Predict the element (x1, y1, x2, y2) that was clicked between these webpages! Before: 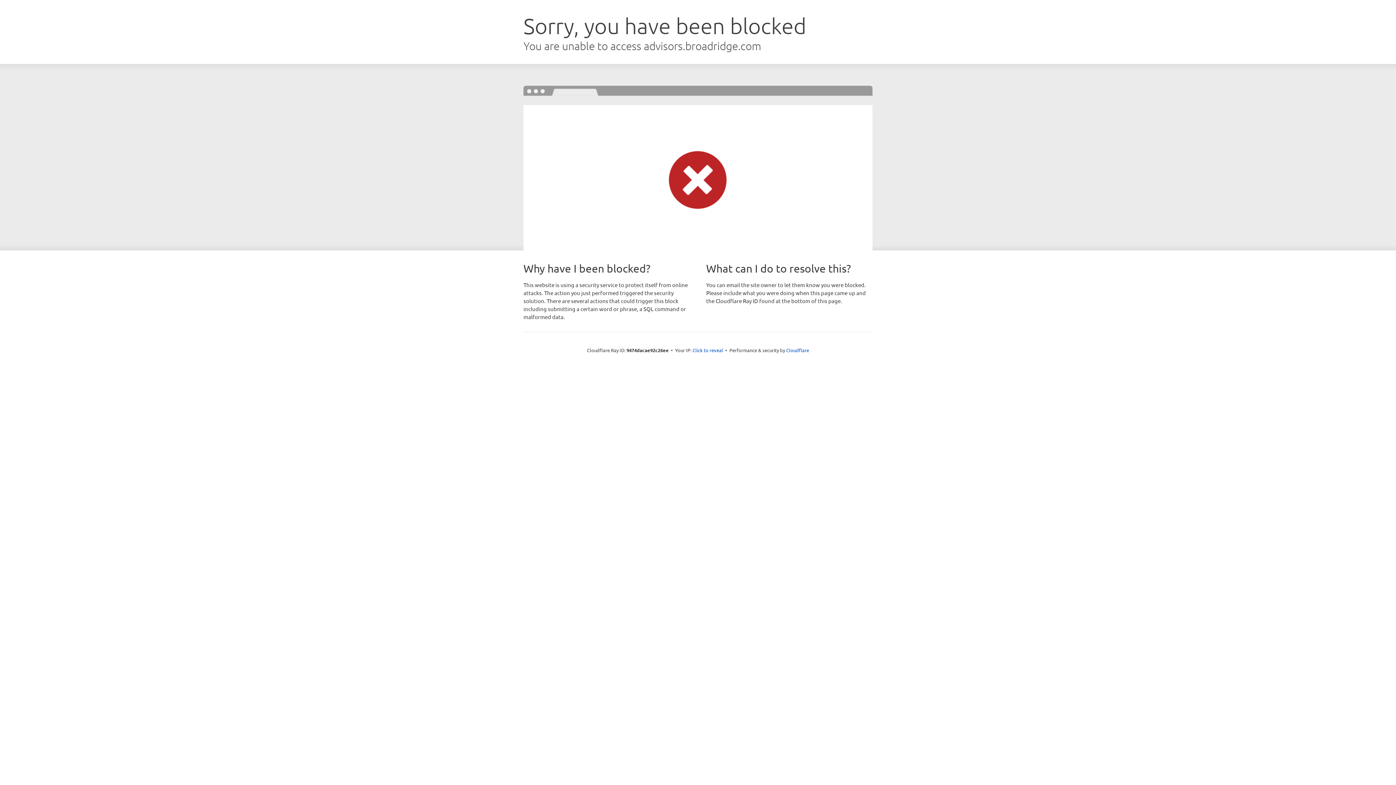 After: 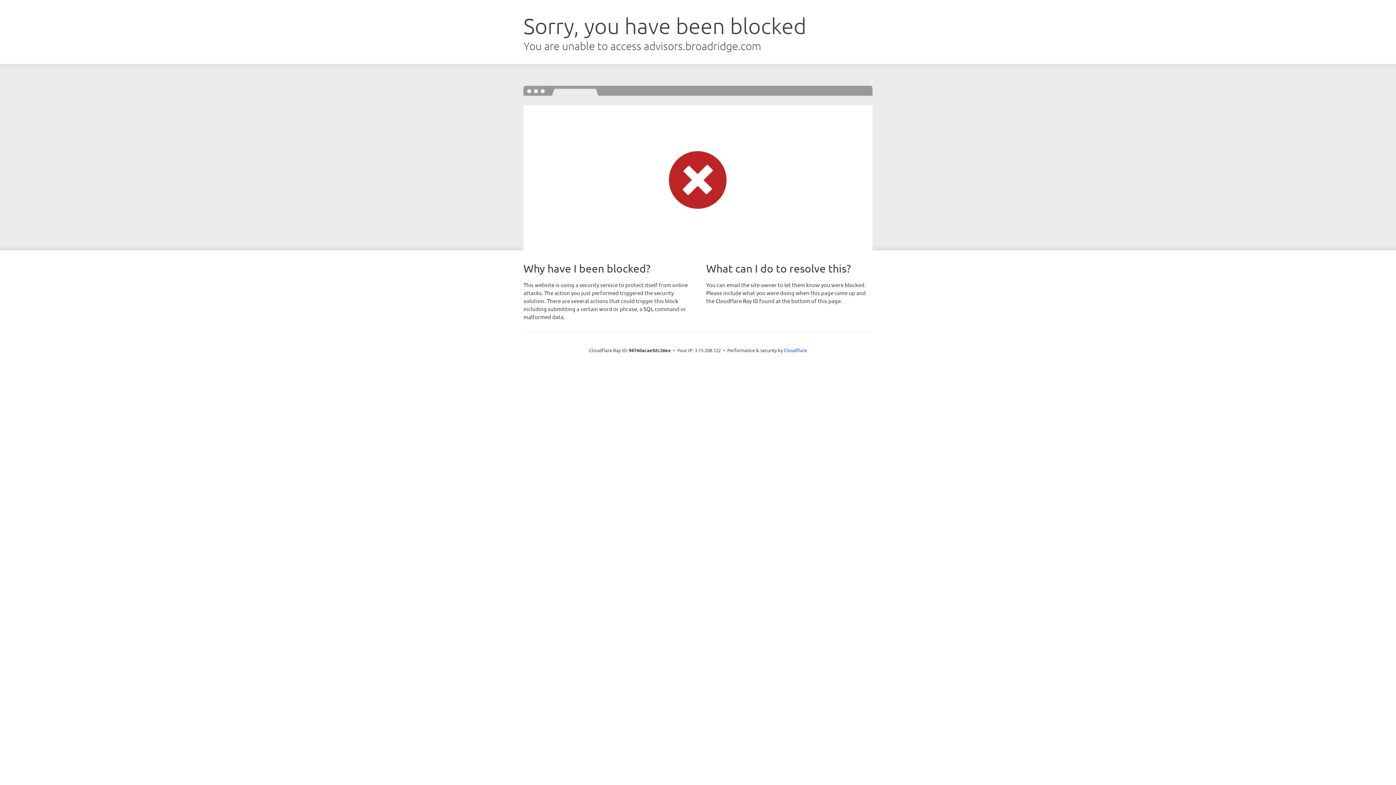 Action: bbox: (692, 346, 723, 353) label: Click to reveal